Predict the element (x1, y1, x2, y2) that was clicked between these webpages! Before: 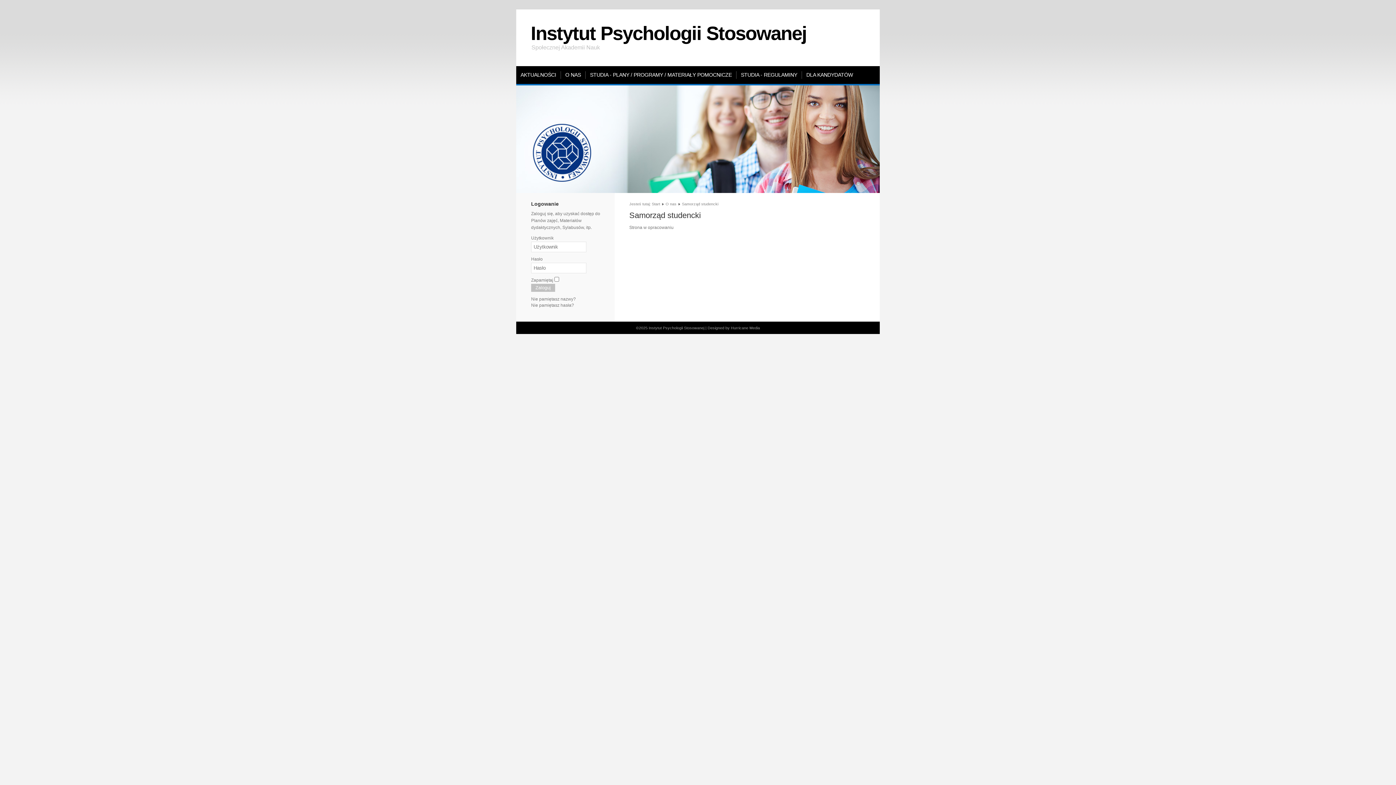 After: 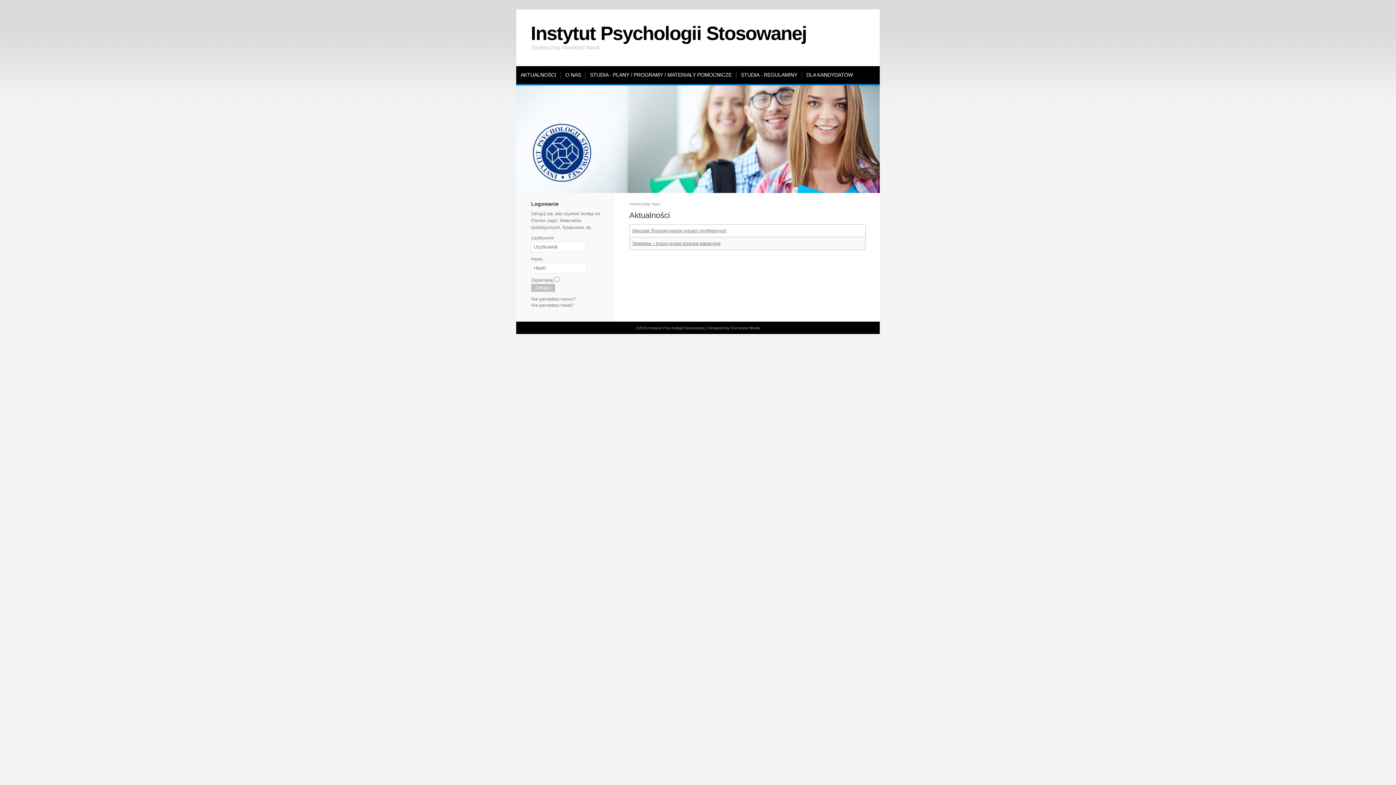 Action: bbox: (518, 71, 558, 78) label: AKTUALNOŚCI